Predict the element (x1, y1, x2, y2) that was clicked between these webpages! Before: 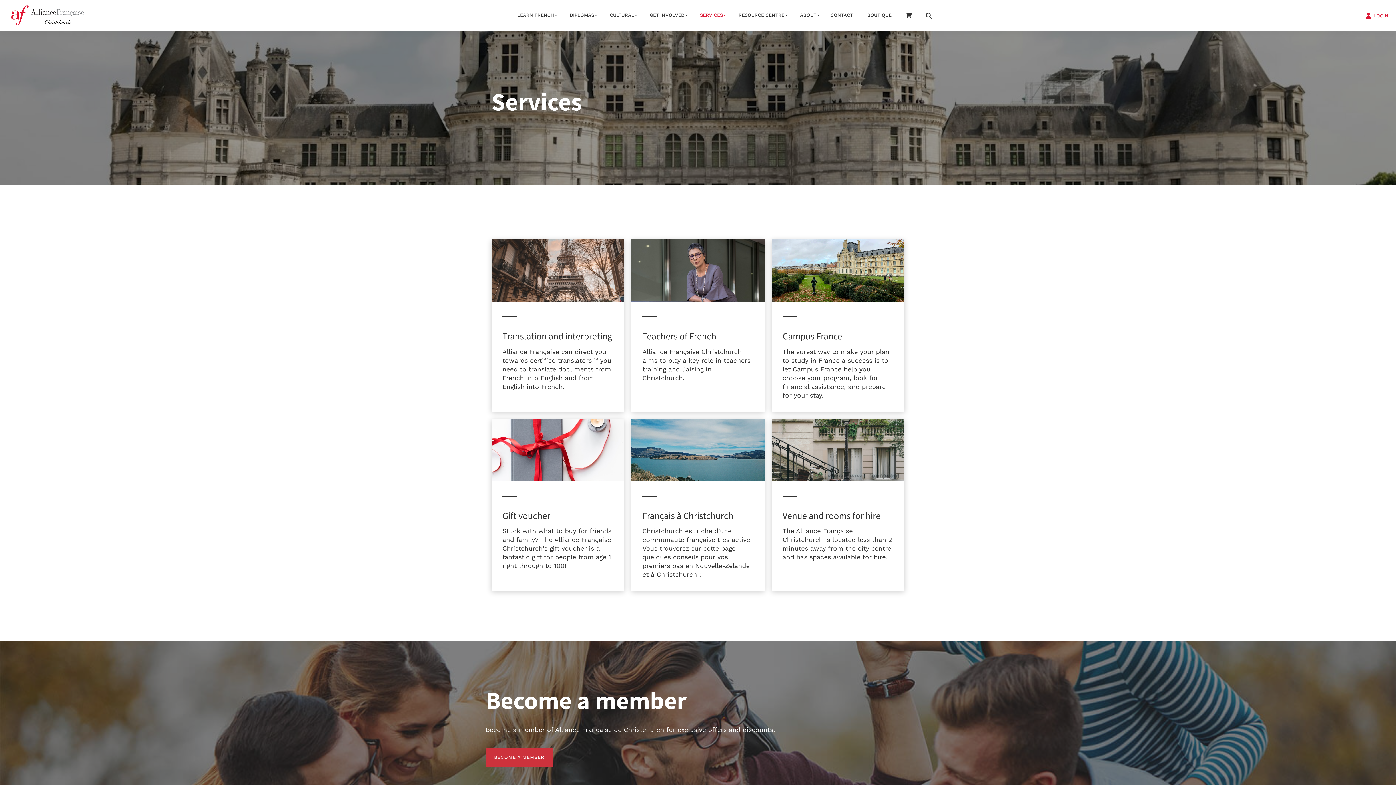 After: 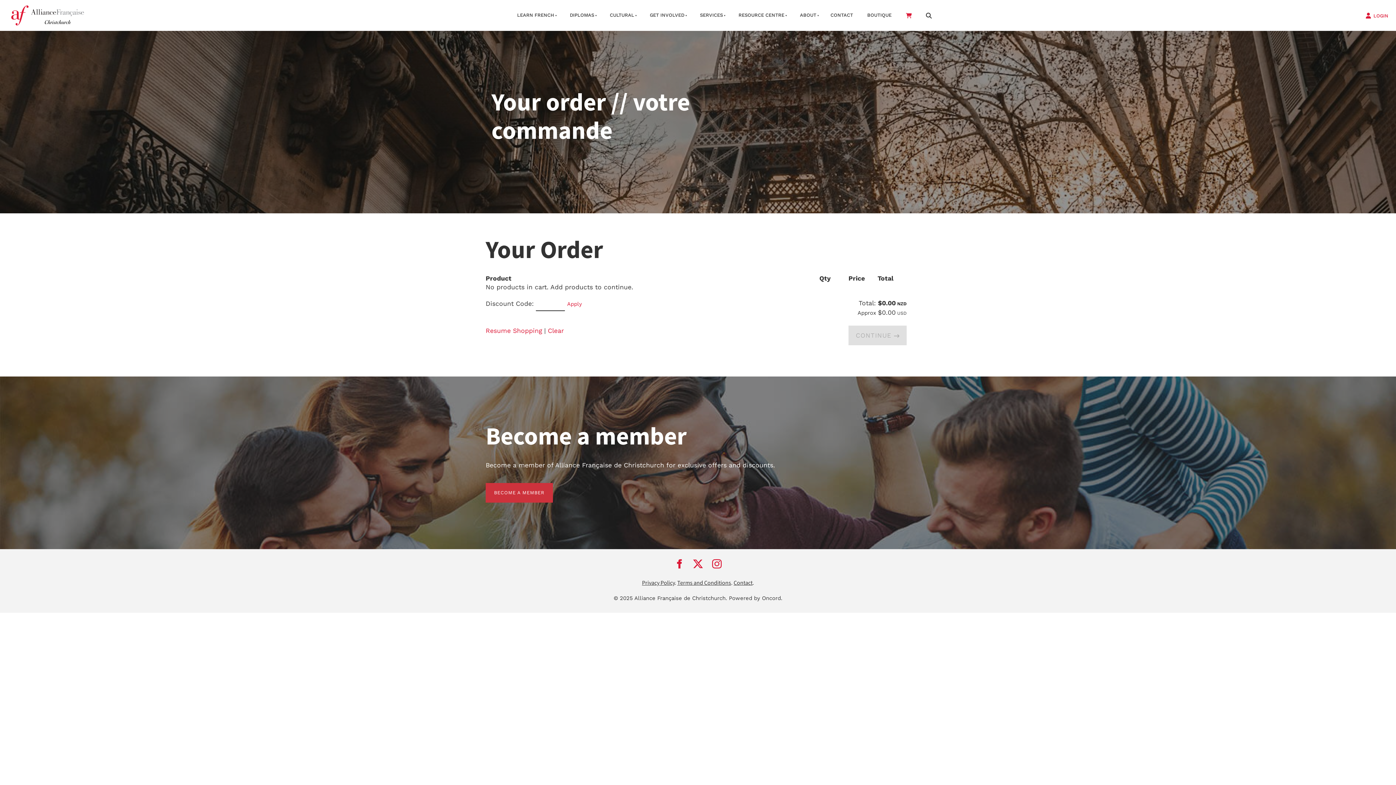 Action: bbox: (898, 6, 918, 24)